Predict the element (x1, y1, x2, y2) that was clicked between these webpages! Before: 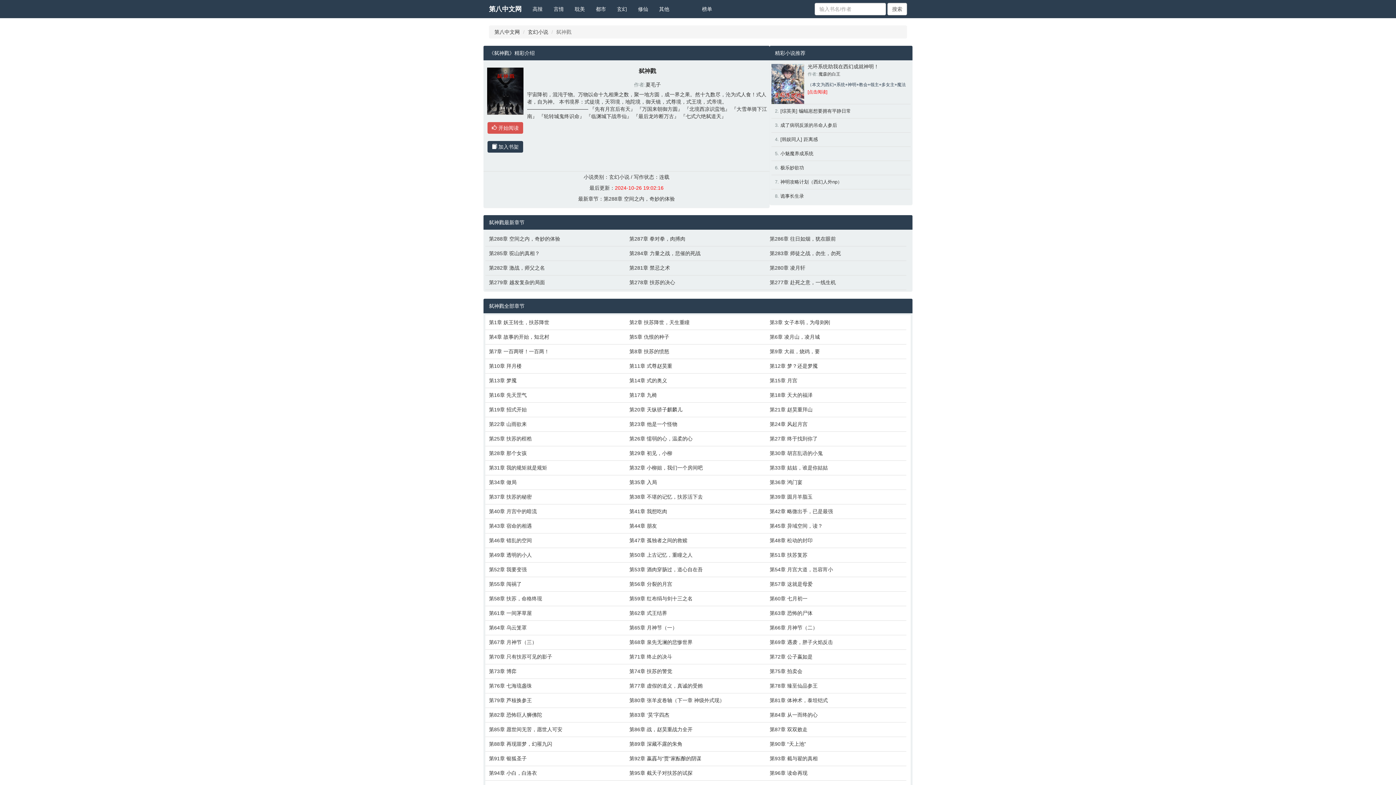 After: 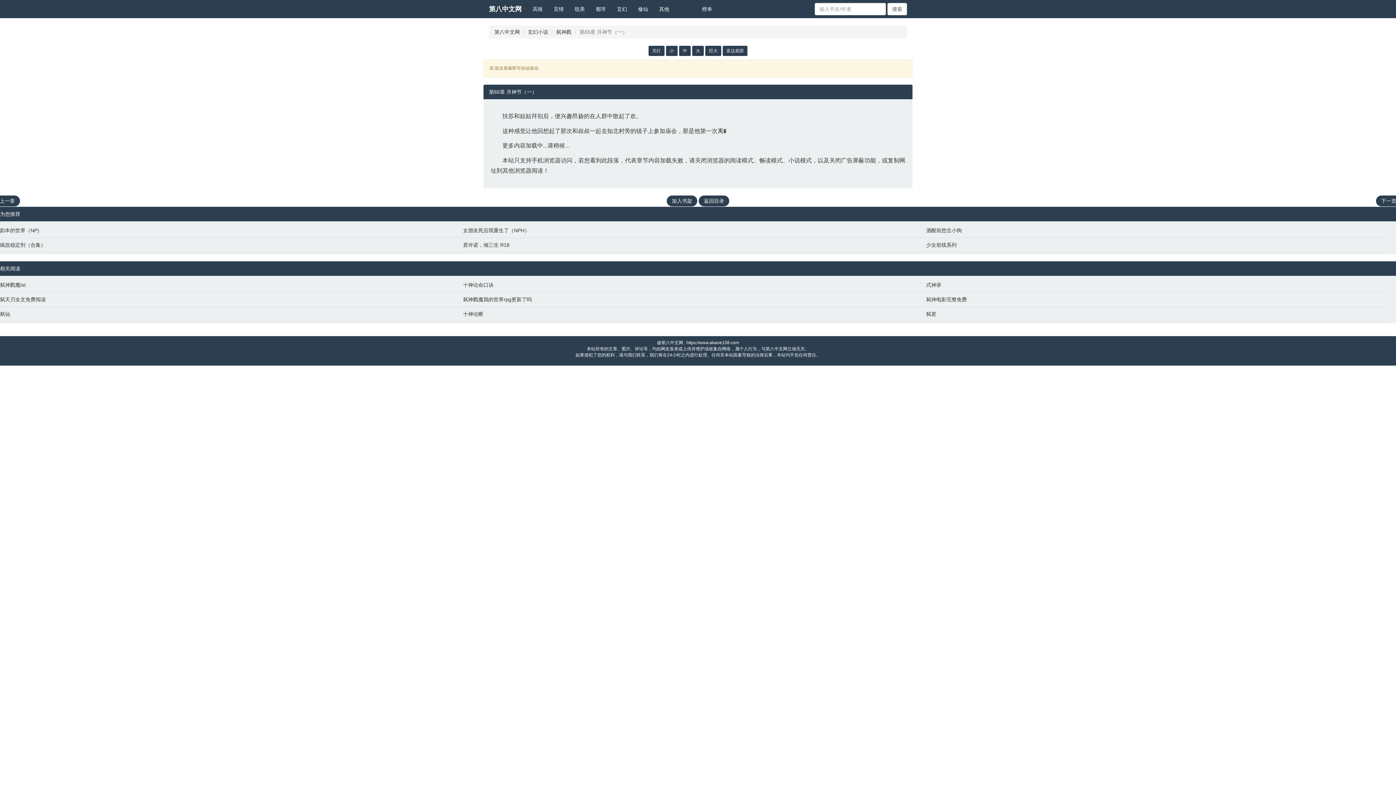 Action: bbox: (629, 624, 762, 631) label: 第65章 月神节（一）